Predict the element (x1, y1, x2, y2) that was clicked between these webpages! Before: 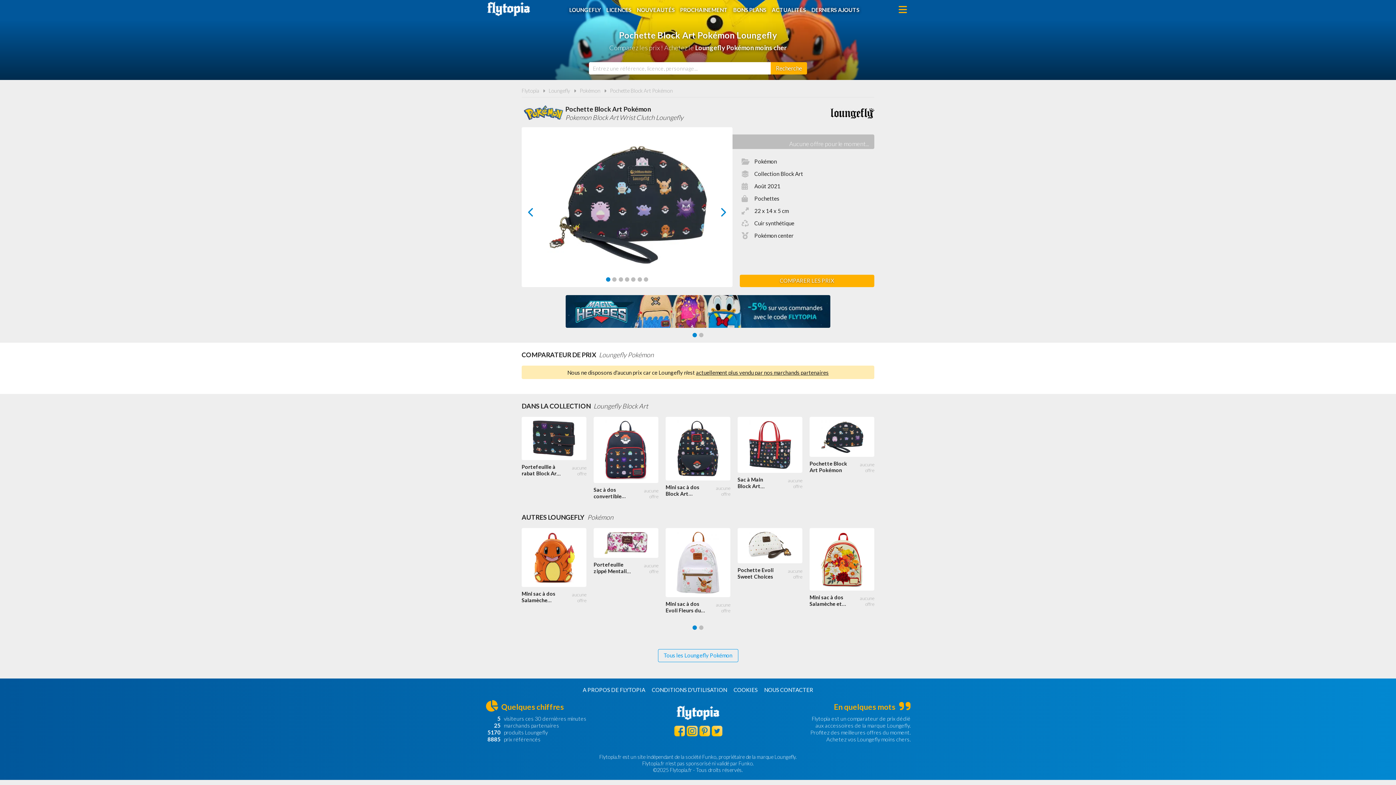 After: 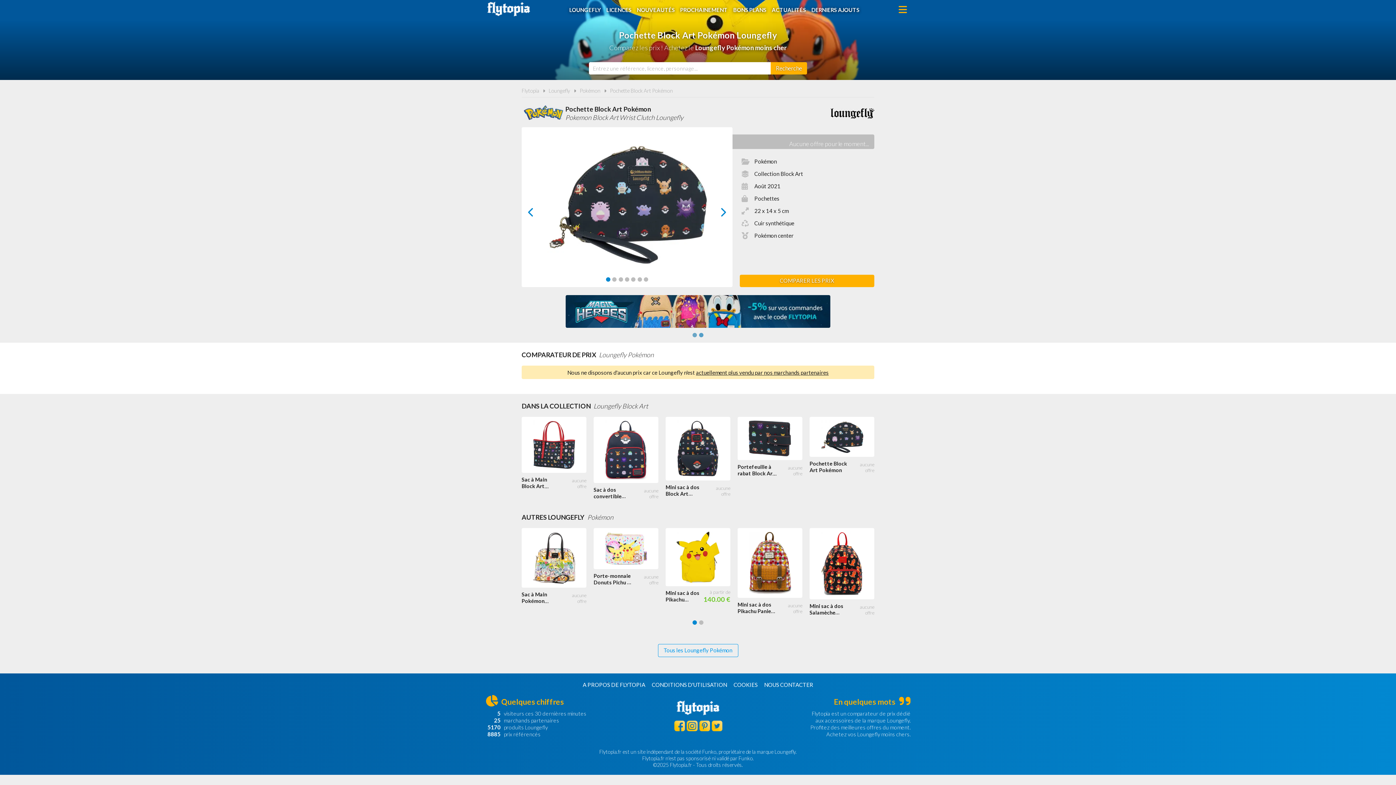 Action: bbox: (610, 87, 673, 93) label: Pochette Block Art Pokémon